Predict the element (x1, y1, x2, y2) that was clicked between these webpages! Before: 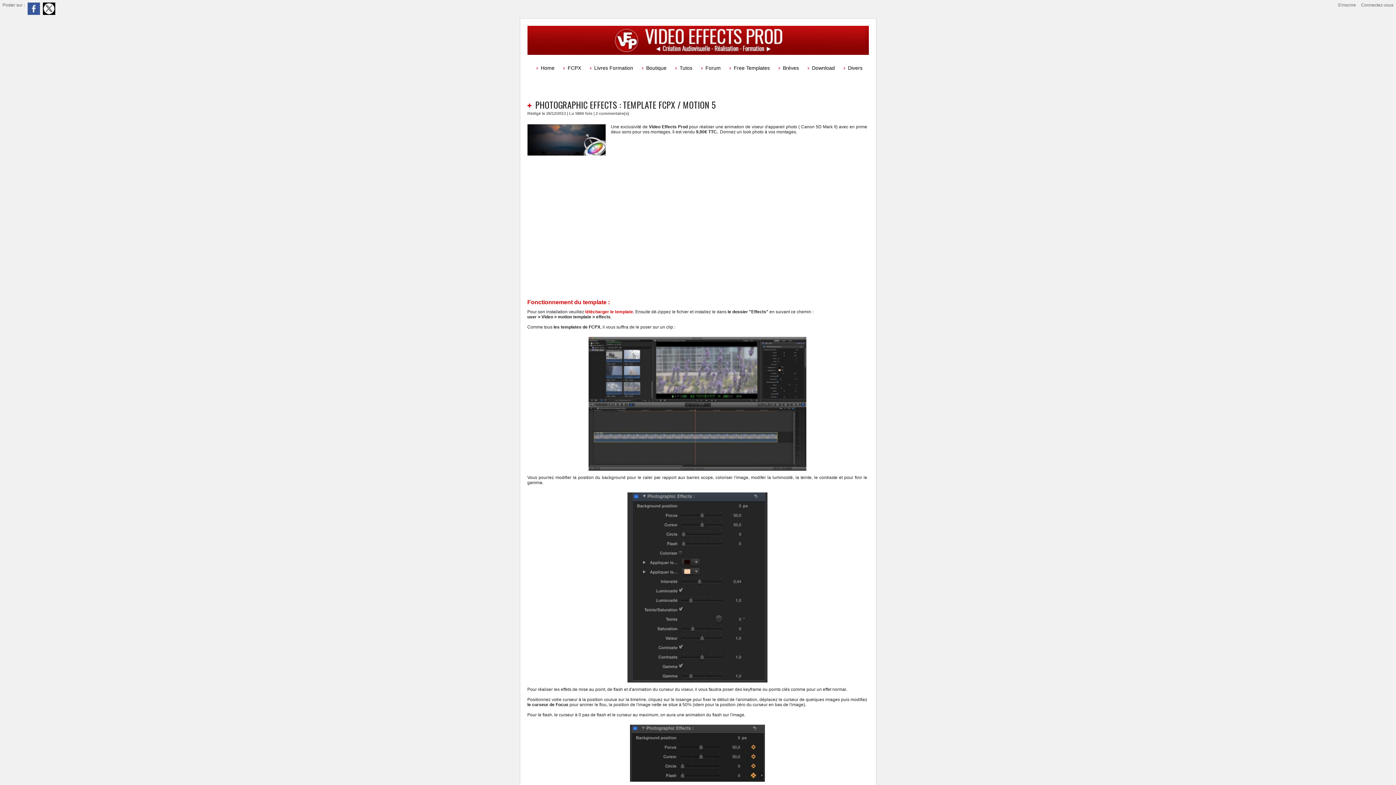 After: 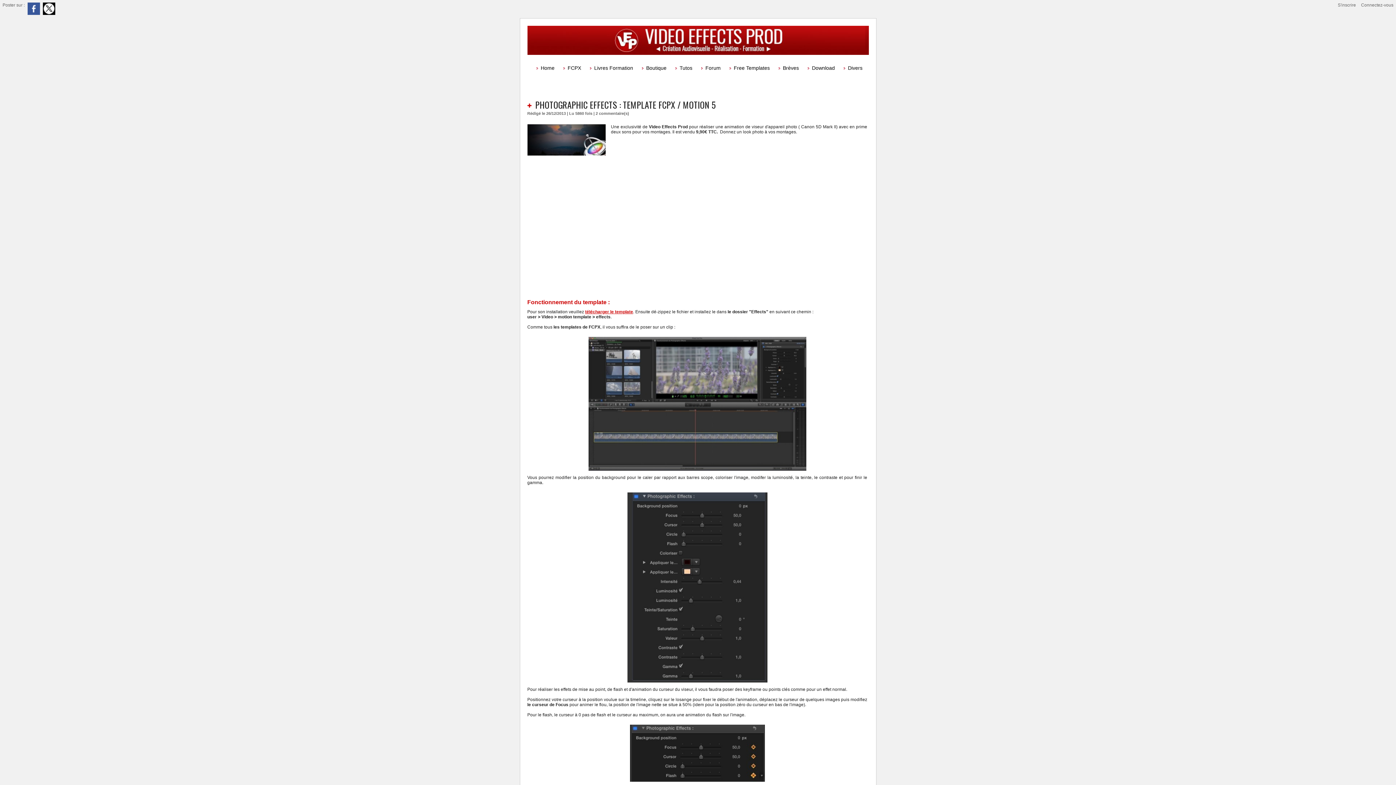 Action: bbox: (585, 309, 633, 314) label: télécharger le template